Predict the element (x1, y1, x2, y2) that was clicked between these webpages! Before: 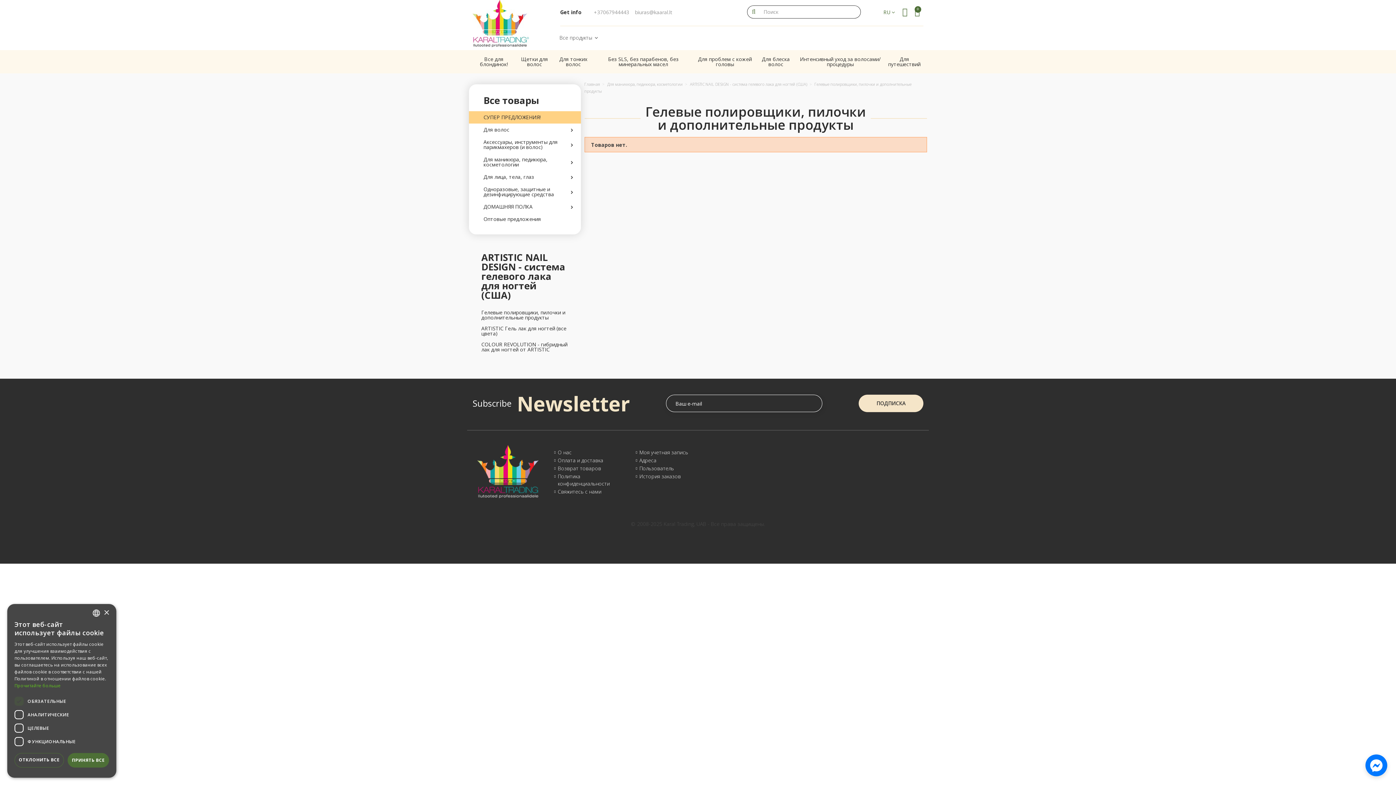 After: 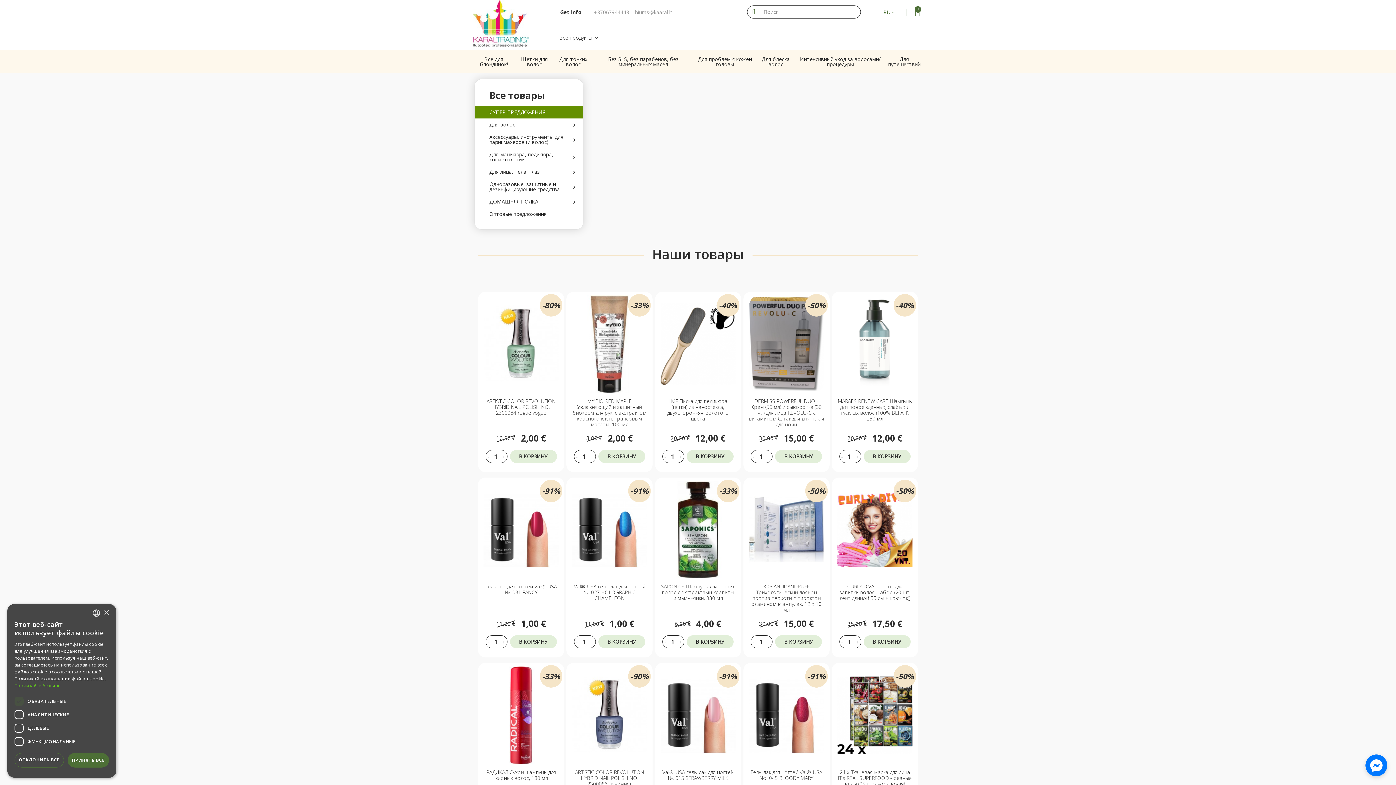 Action: bbox: (472, 19, 529, 26)